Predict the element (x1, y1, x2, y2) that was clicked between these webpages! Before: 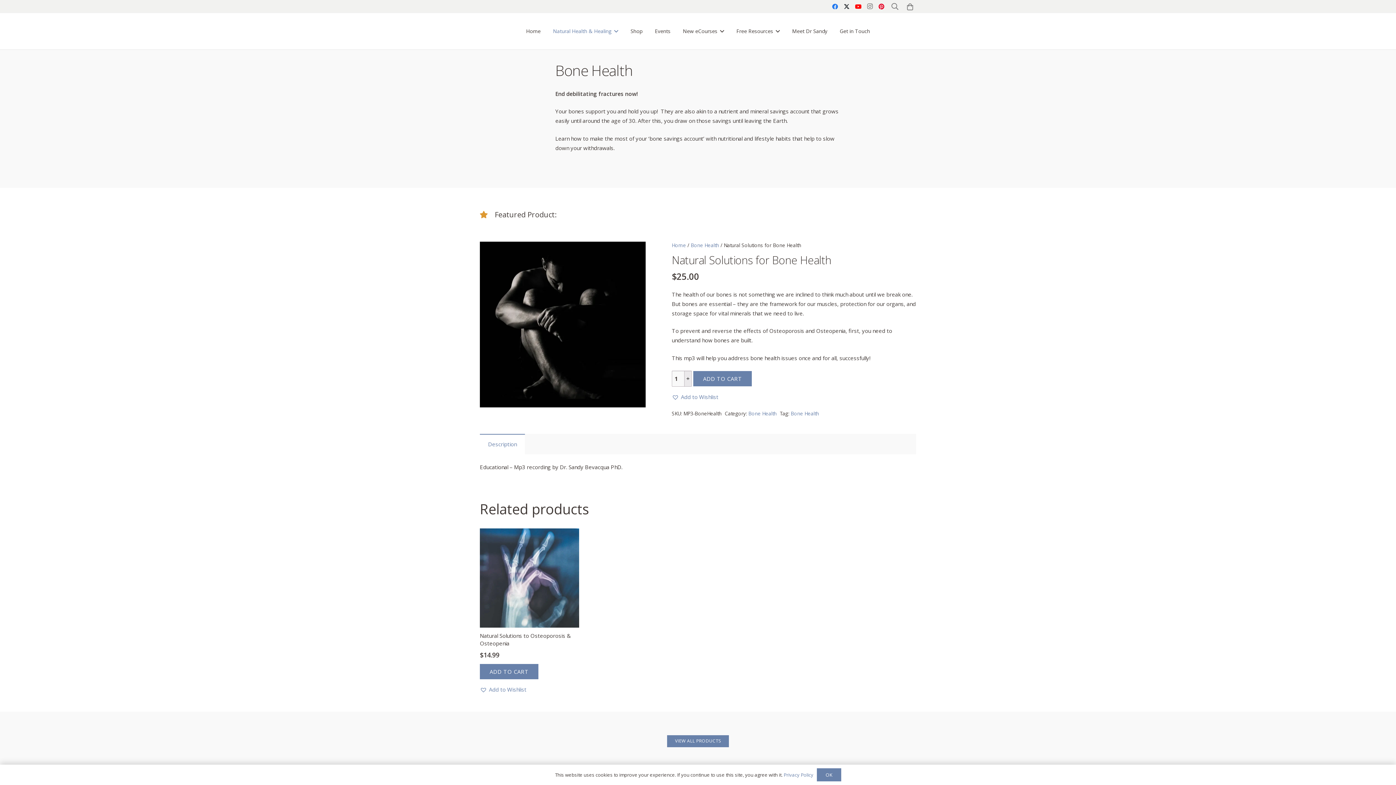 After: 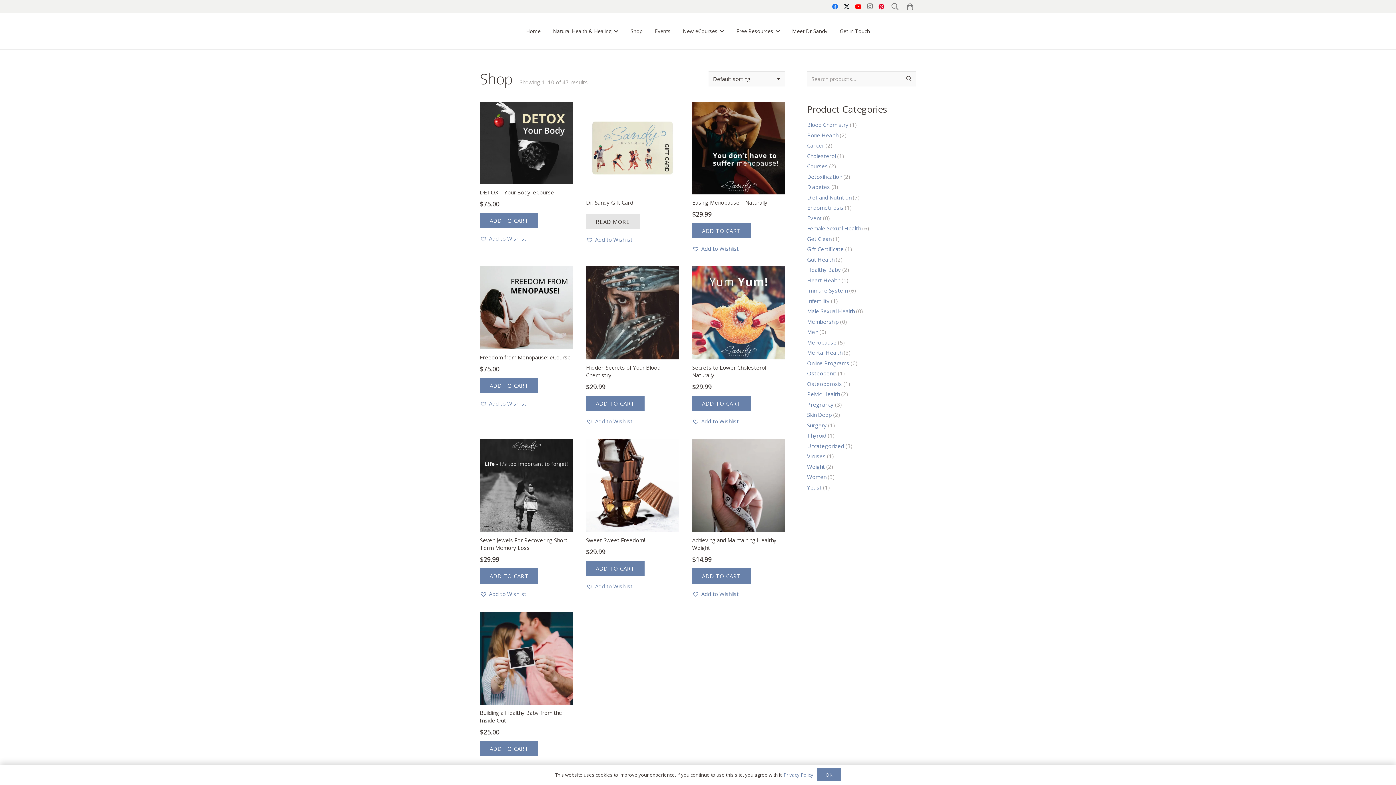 Action: label: VIEW ALL PRODUCTS bbox: (667, 735, 728, 747)